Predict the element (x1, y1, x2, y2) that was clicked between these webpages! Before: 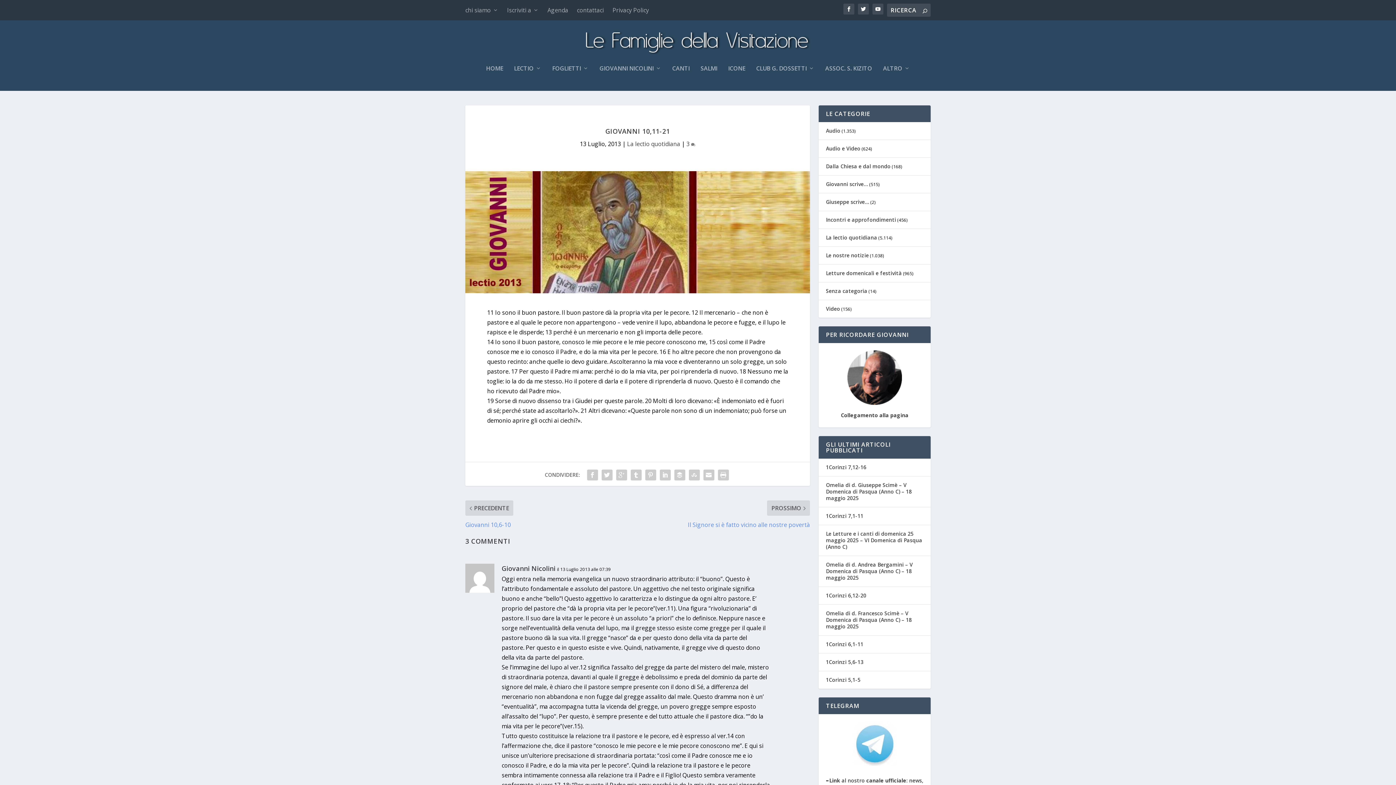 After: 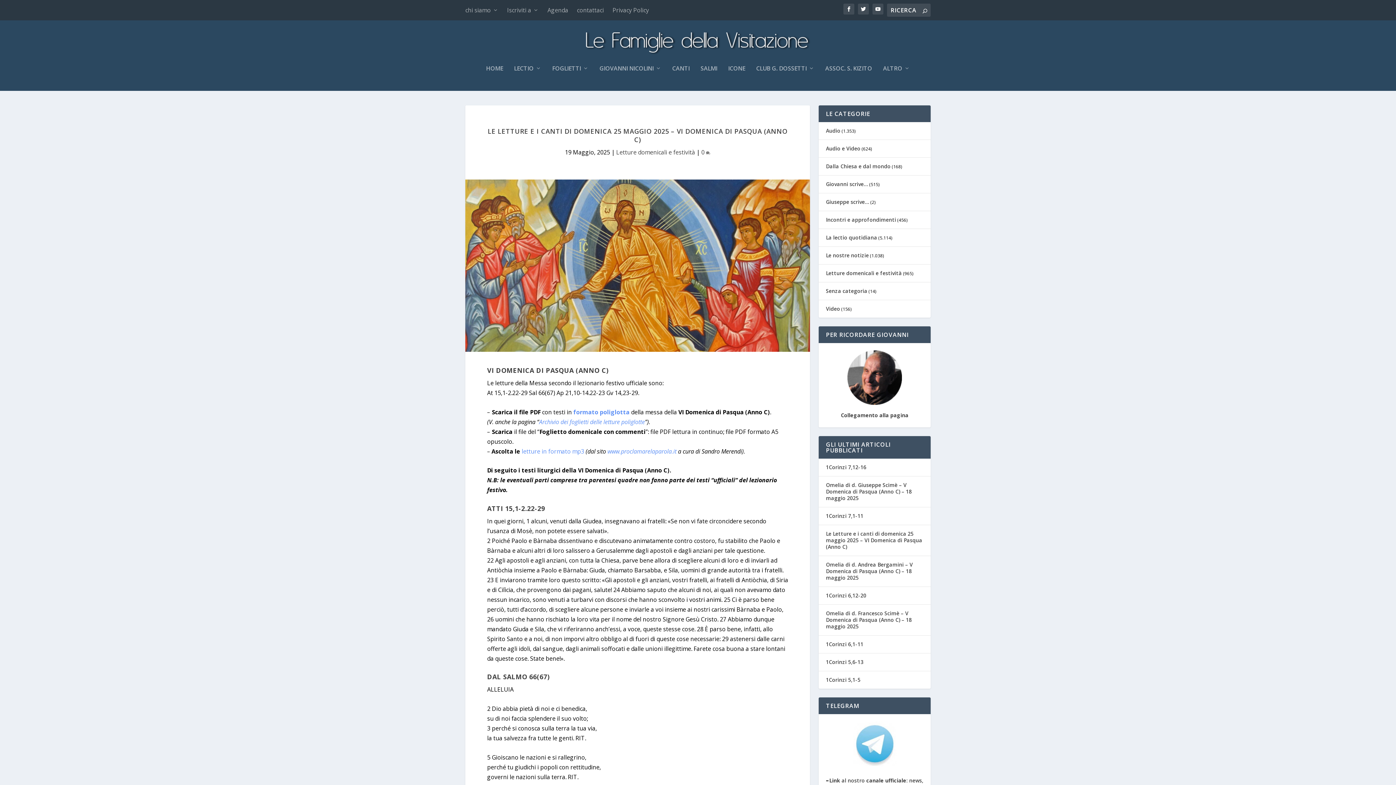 Action: label: Le Letture e i canti di domenica 25 maggio 2025 – VI Domenica di Pasqua (Anno C) bbox: (826, 530, 922, 550)